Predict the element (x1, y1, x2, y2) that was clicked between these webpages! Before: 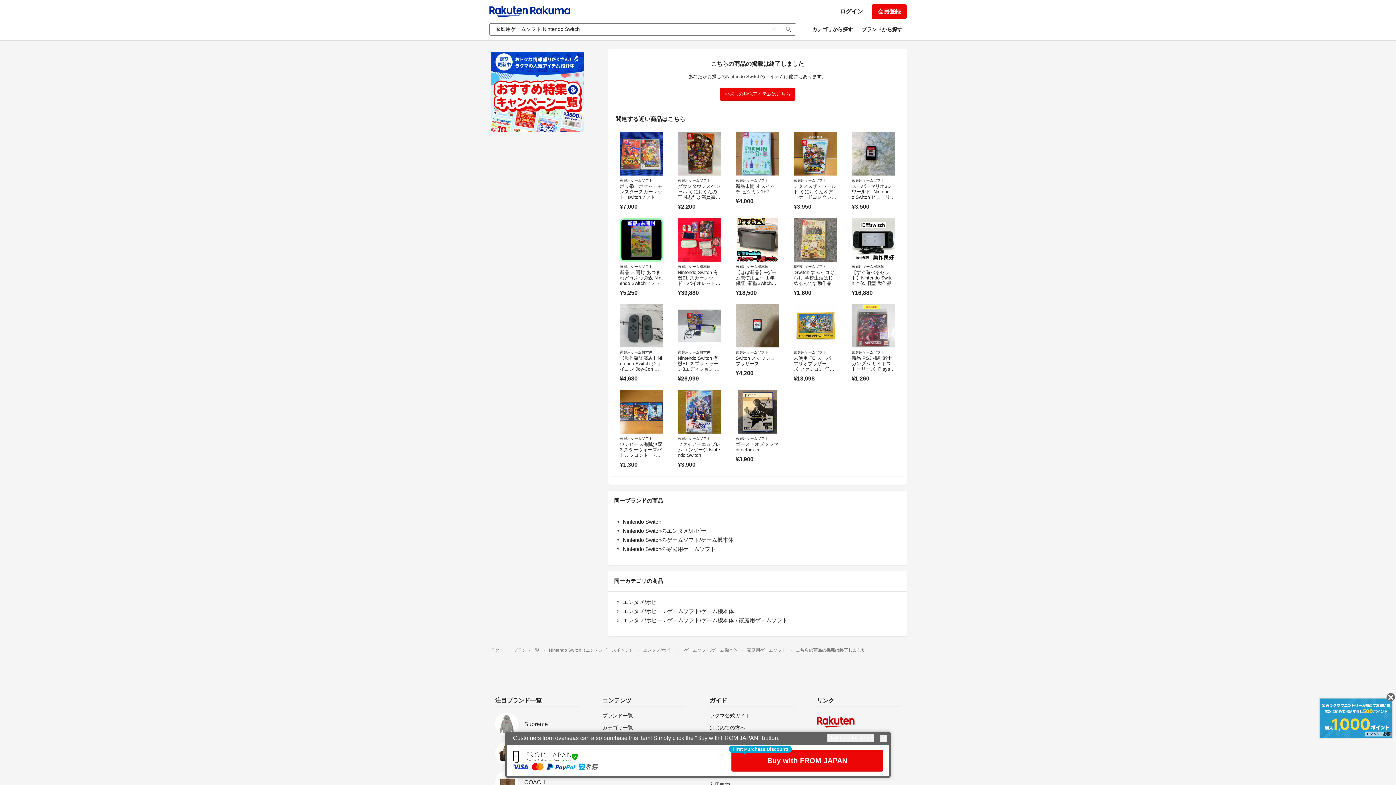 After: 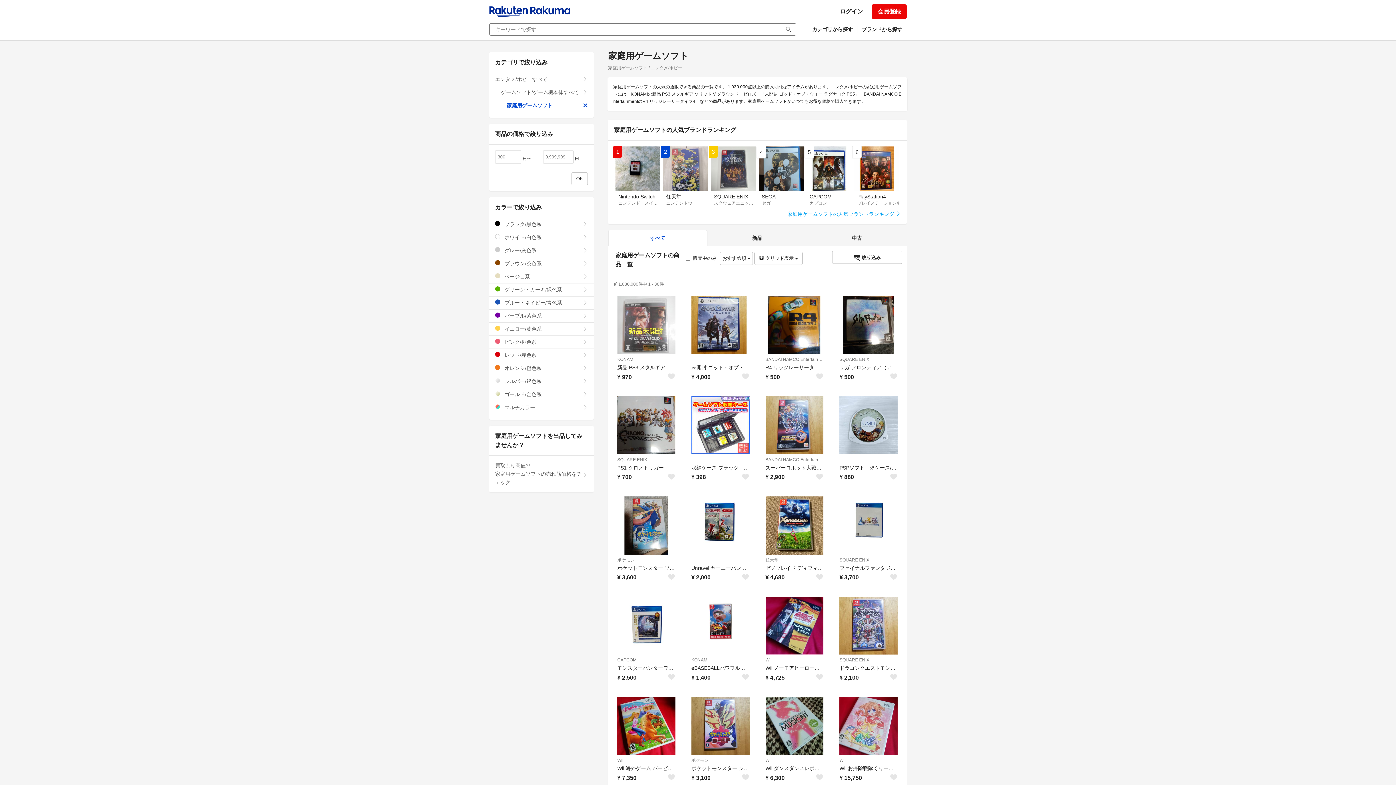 Action: label: 家庭用ゲームソフト bbox: (738, 617, 788, 623)